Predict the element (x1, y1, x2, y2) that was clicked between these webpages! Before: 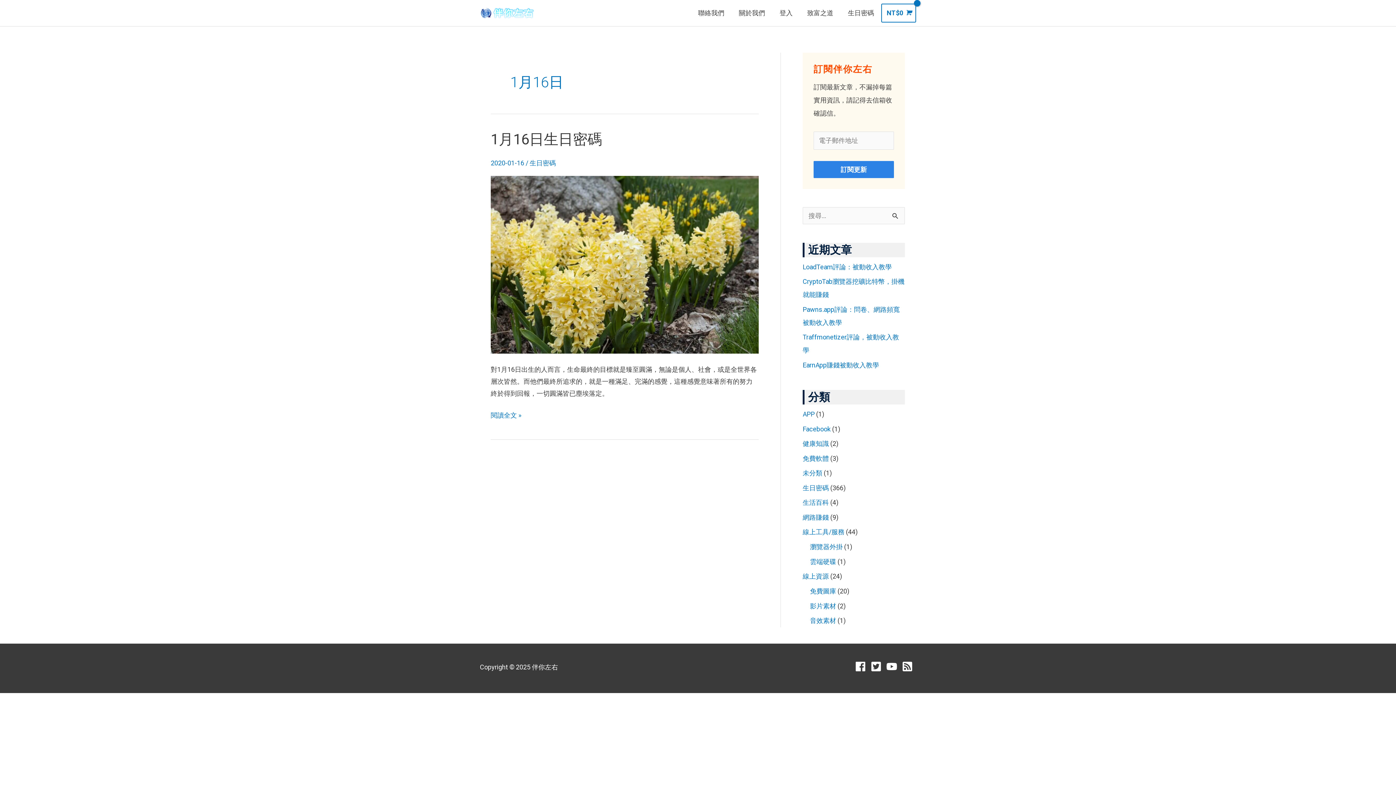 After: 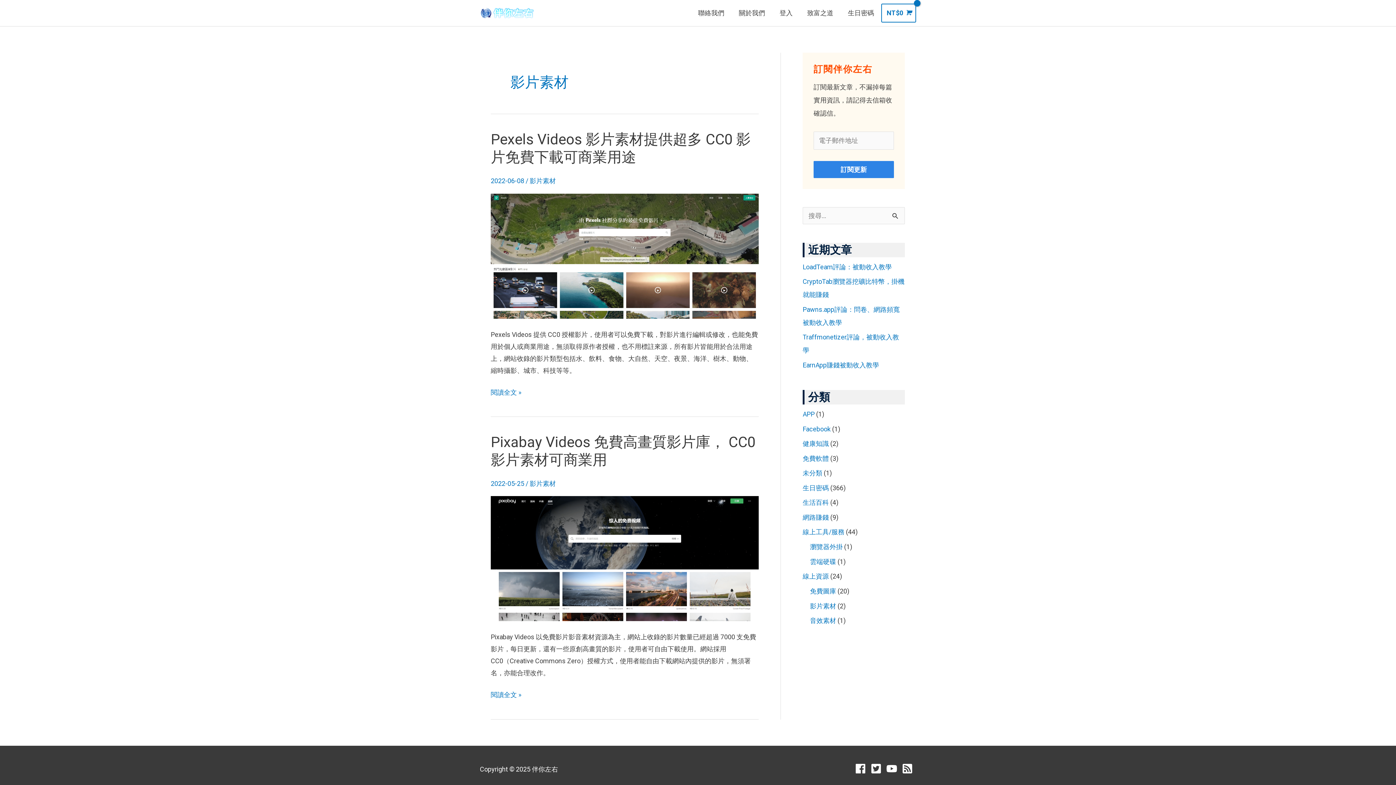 Action: bbox: (810, 602, 836, 610) label: 影片素材